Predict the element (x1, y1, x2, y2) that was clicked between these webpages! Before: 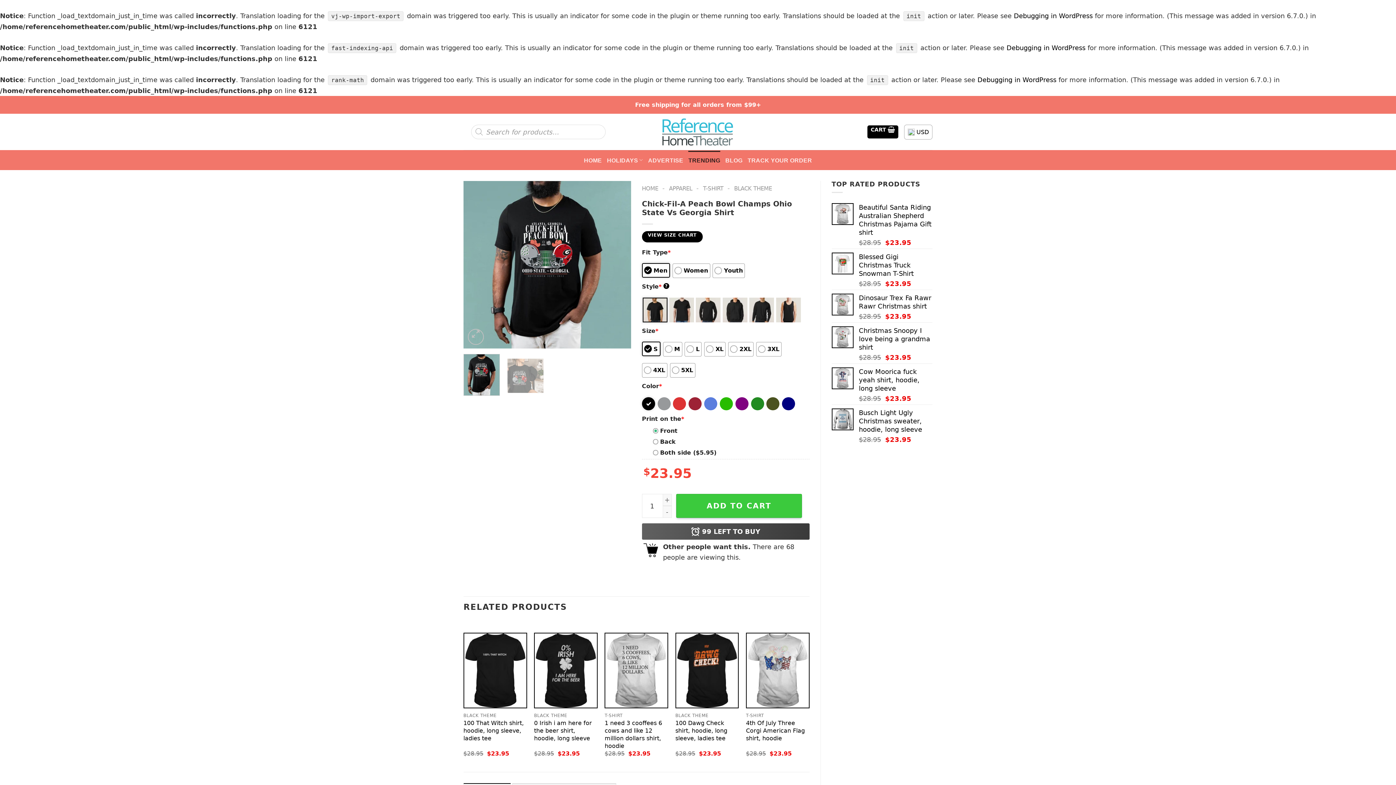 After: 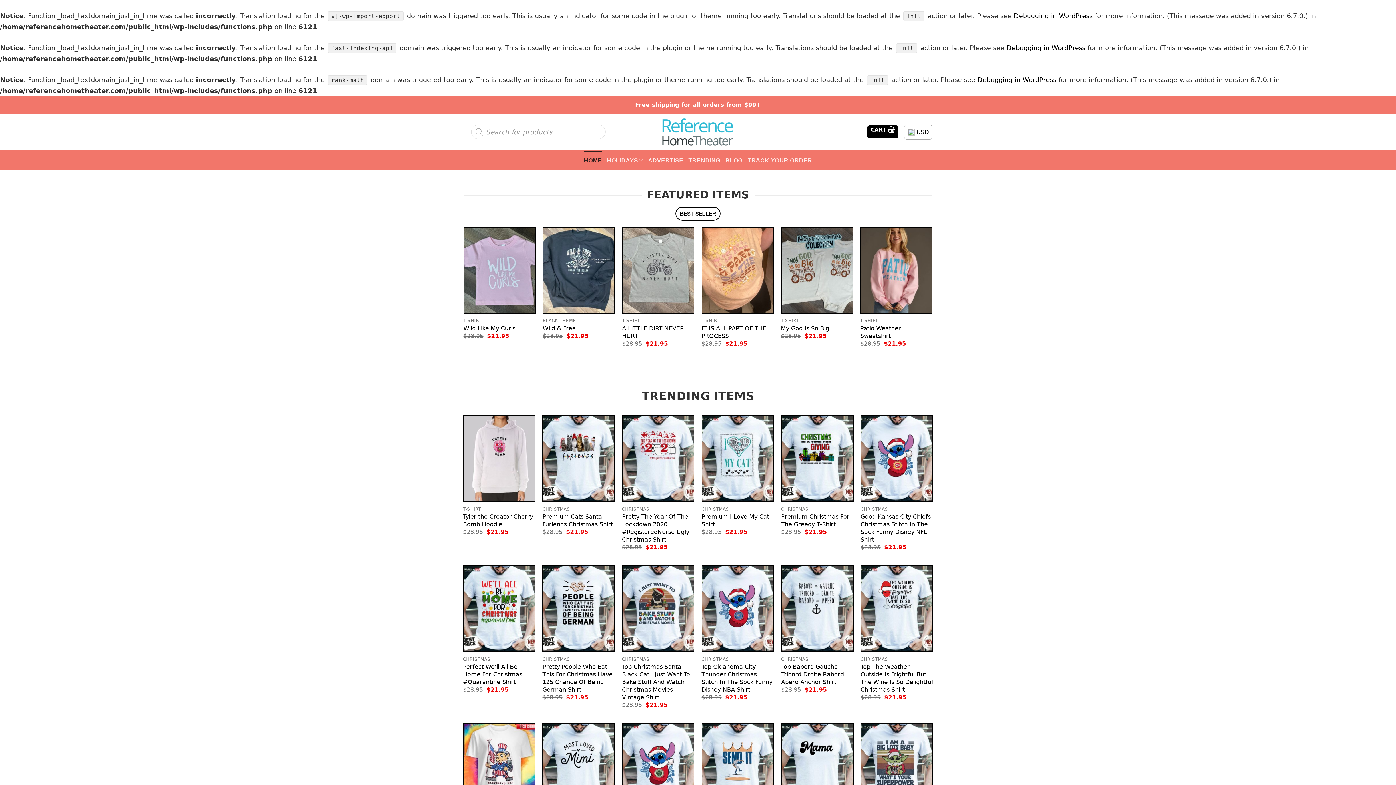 Action: bbox: (661, 117, 734, 146)